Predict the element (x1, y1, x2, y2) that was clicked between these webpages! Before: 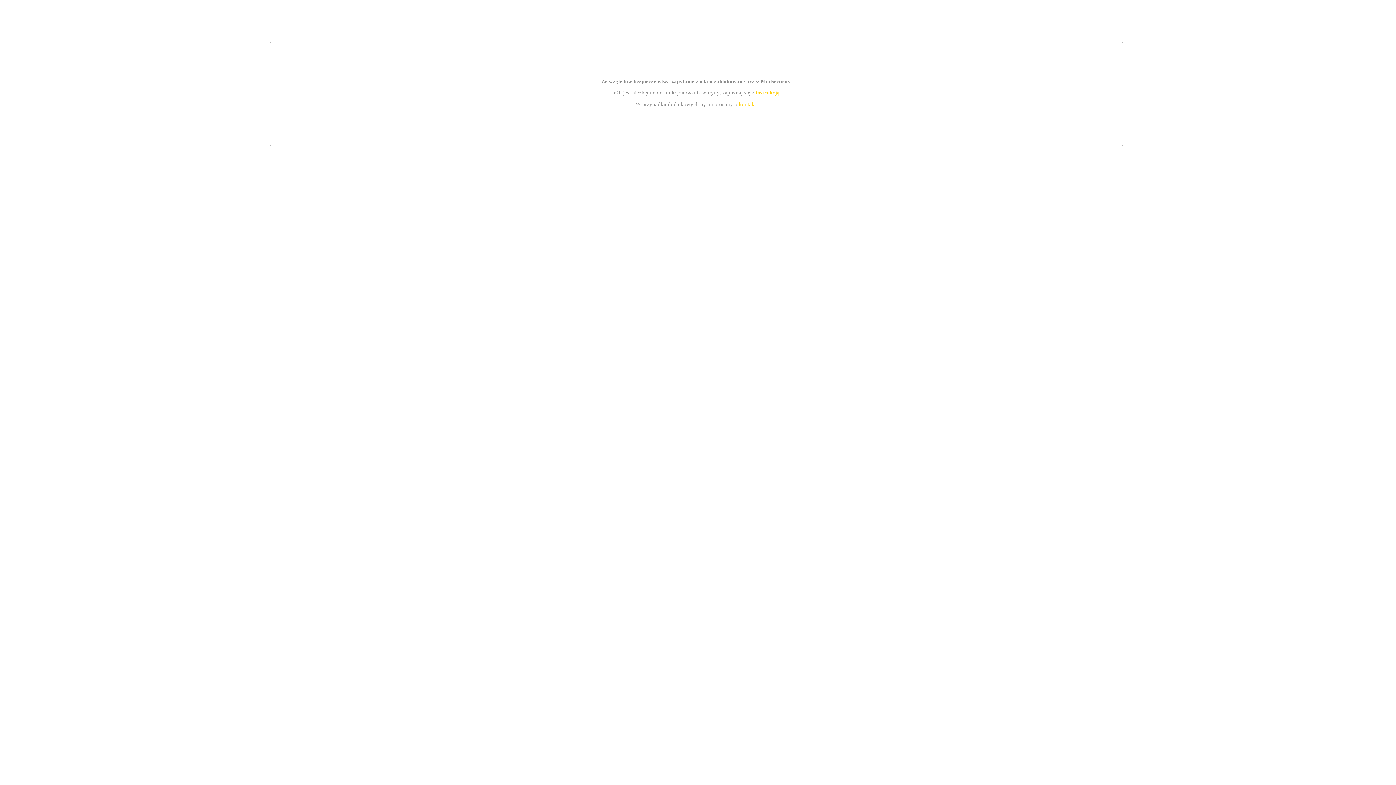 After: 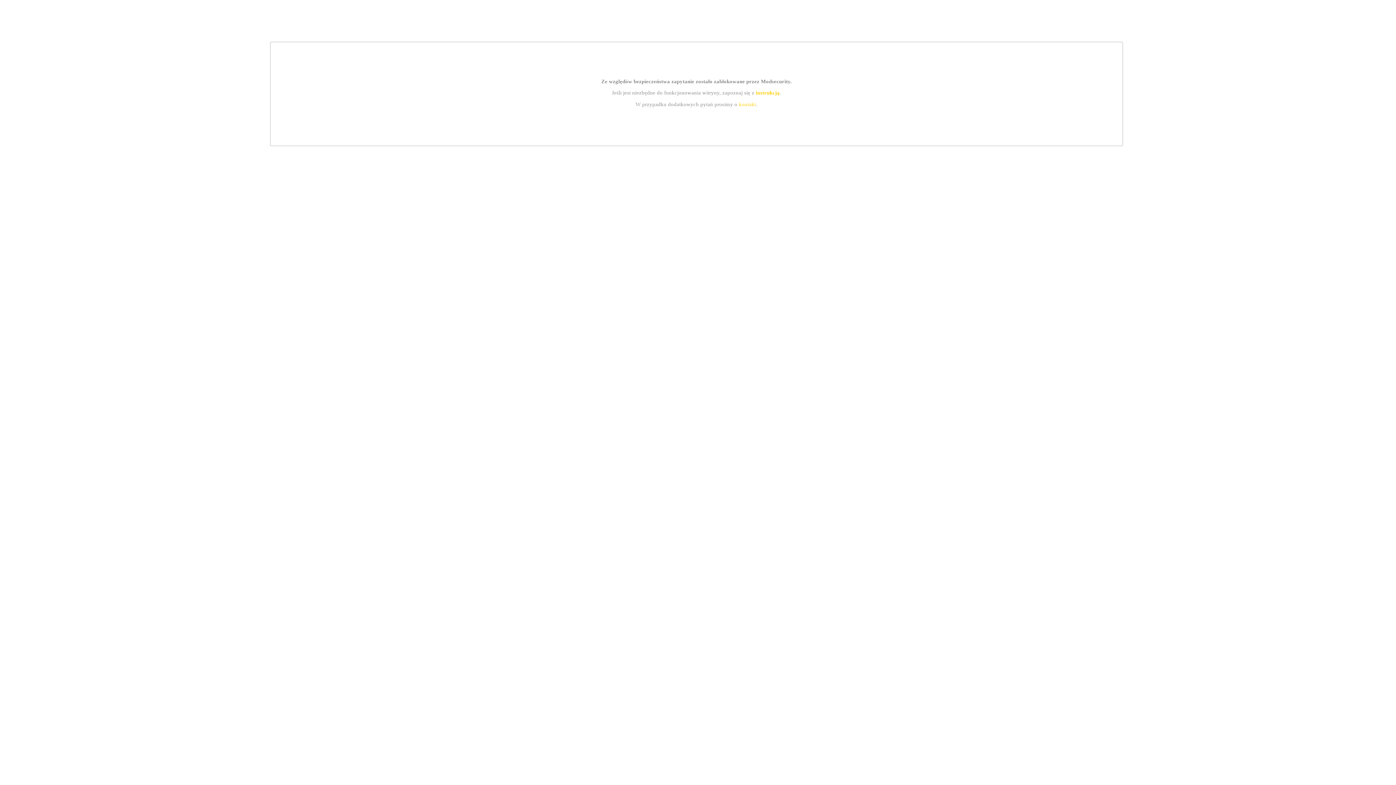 Action: label: kontakt bbox: (739, 101, 756, 107)